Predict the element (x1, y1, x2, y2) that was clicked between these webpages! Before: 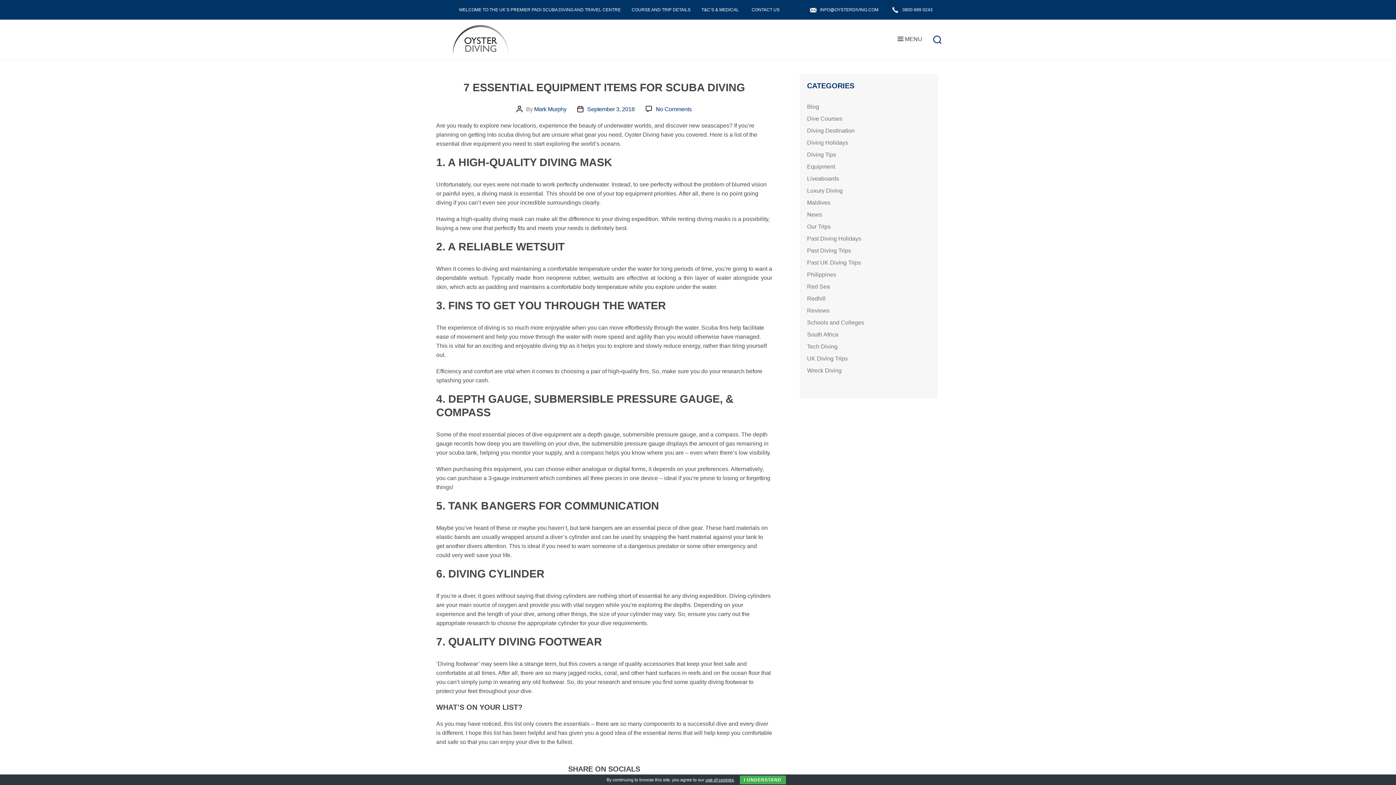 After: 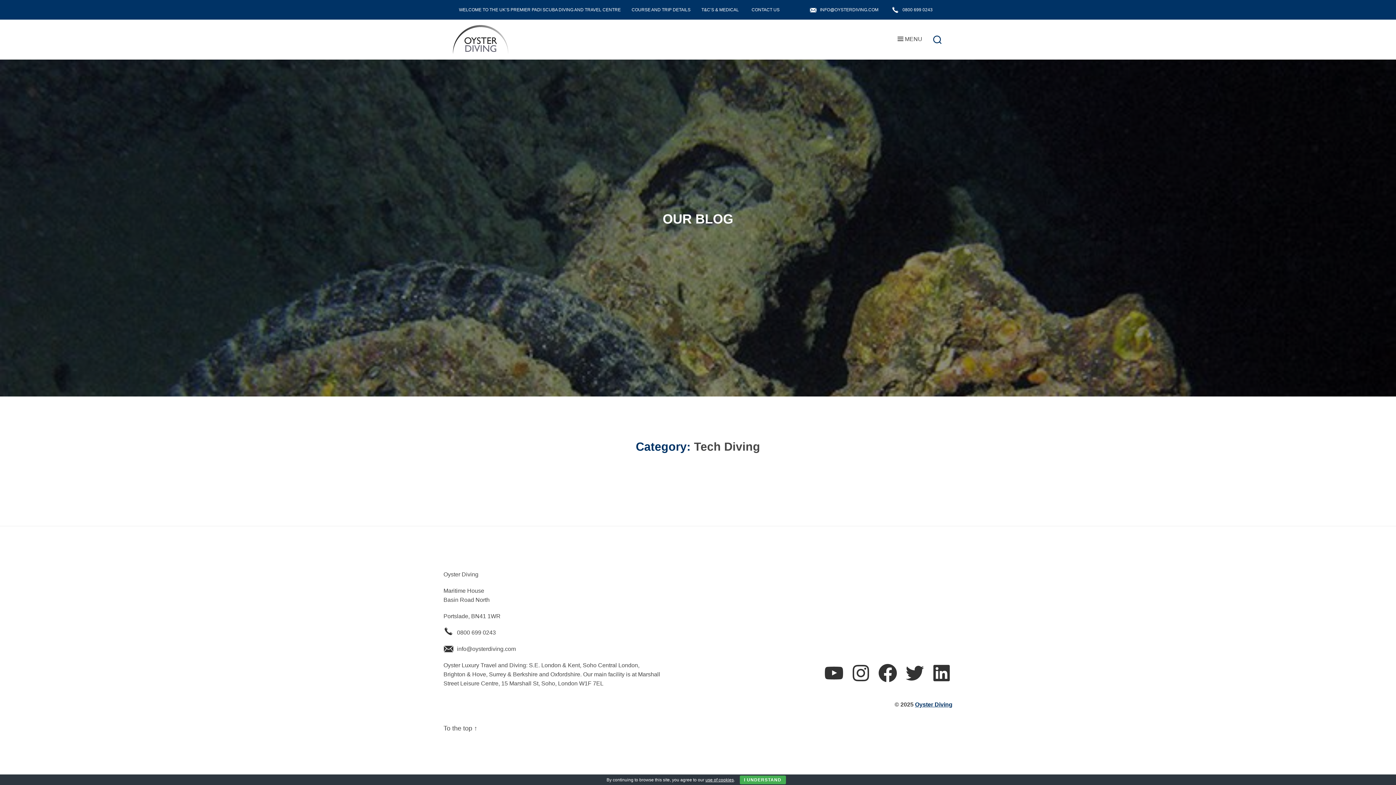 Action: label: Tech Diving bbox: (800, 341, 938, 352)